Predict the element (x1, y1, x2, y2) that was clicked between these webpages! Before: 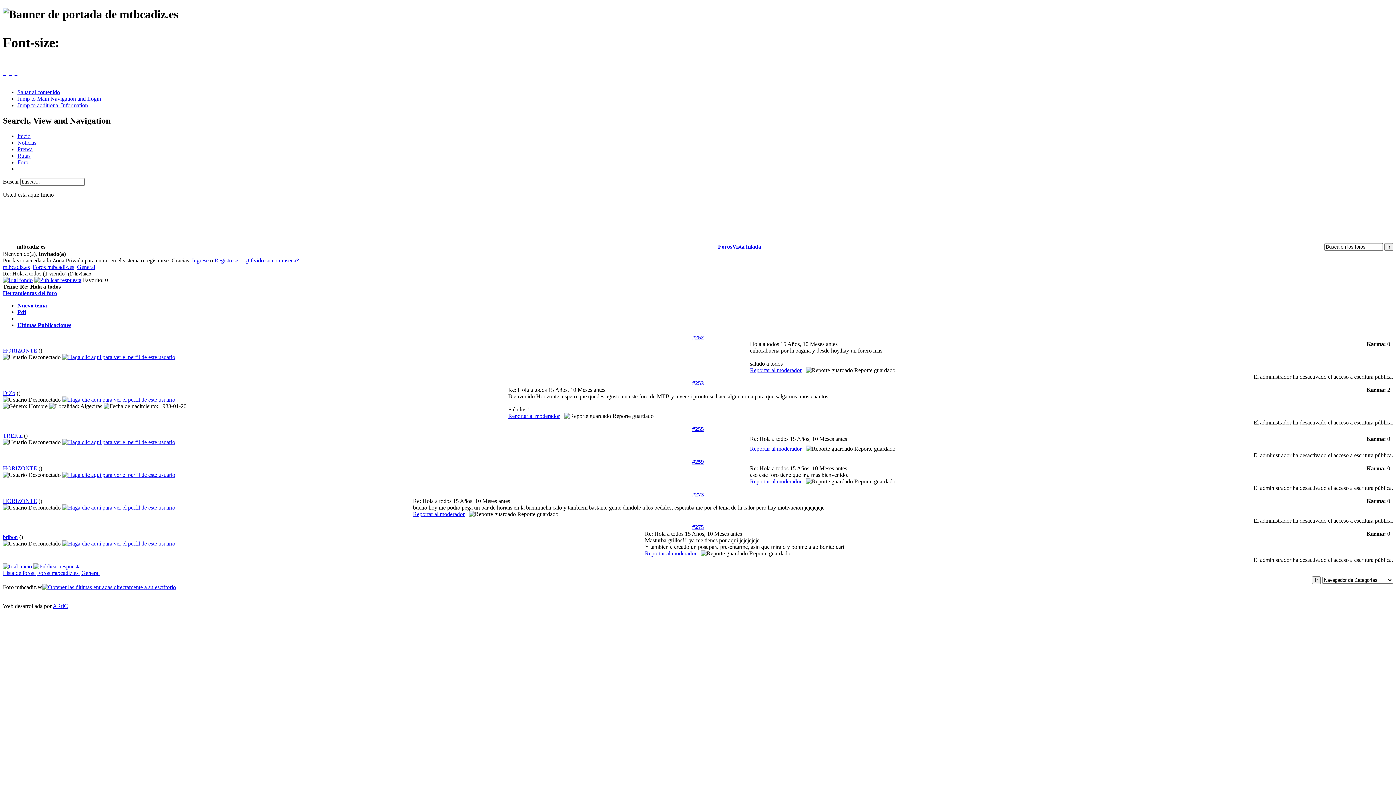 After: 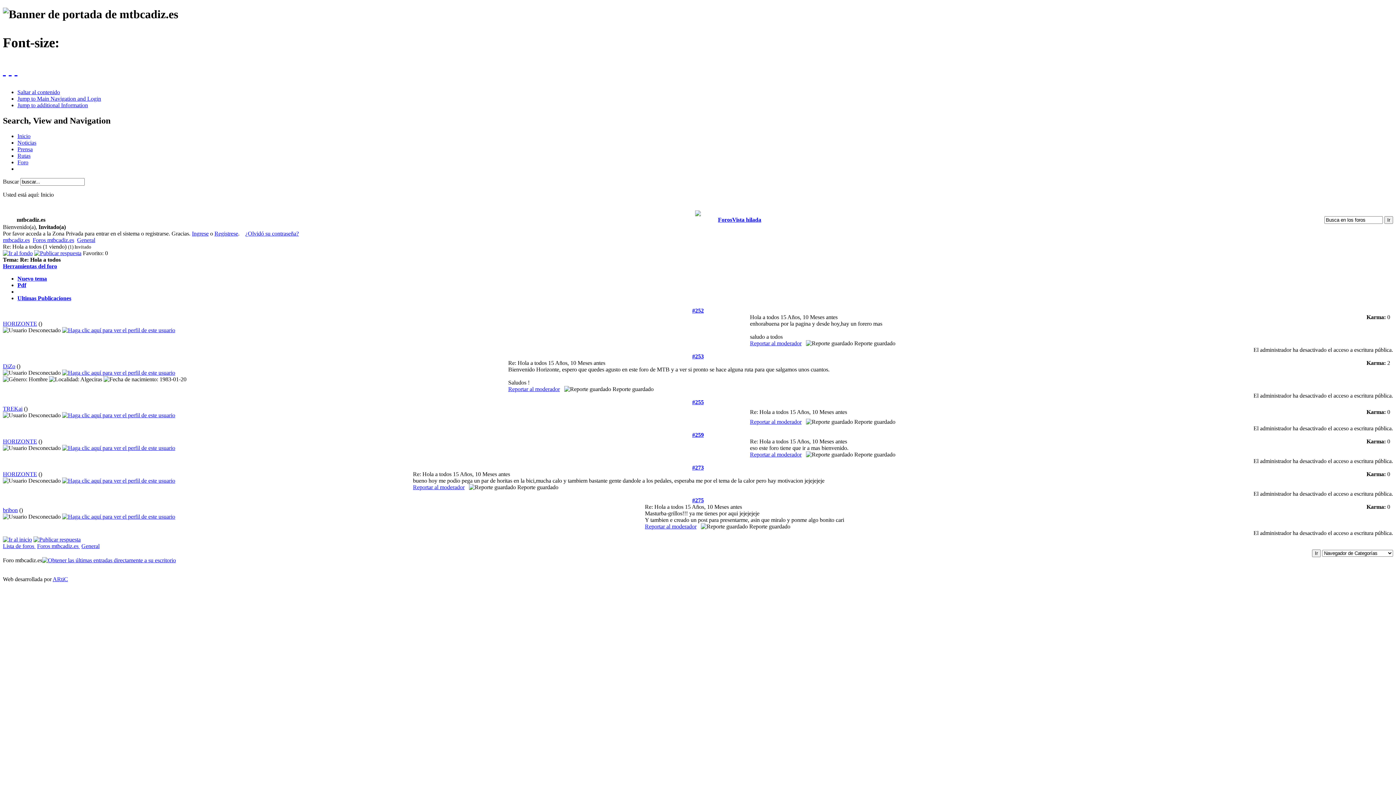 Action: label: #259 bbox: (692, 458, 704, 465)